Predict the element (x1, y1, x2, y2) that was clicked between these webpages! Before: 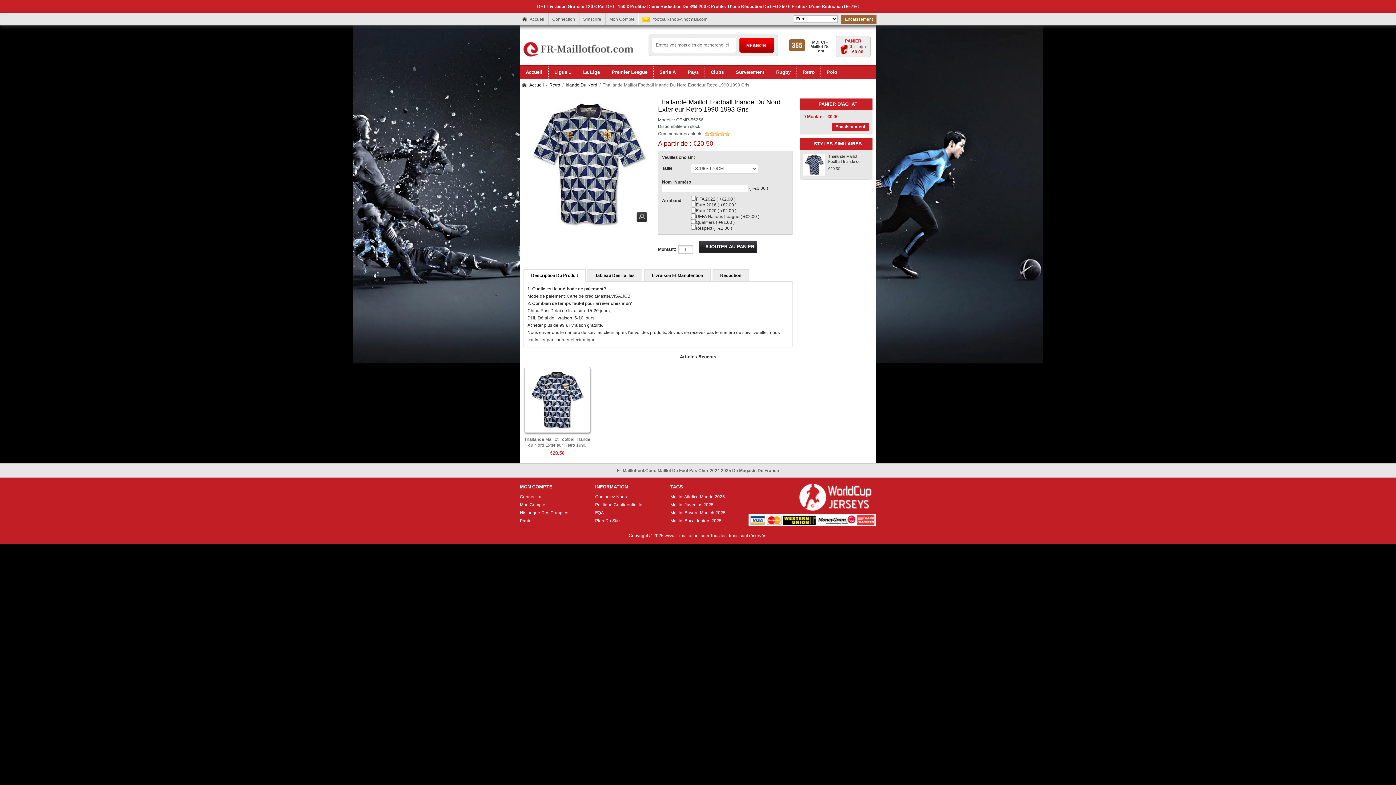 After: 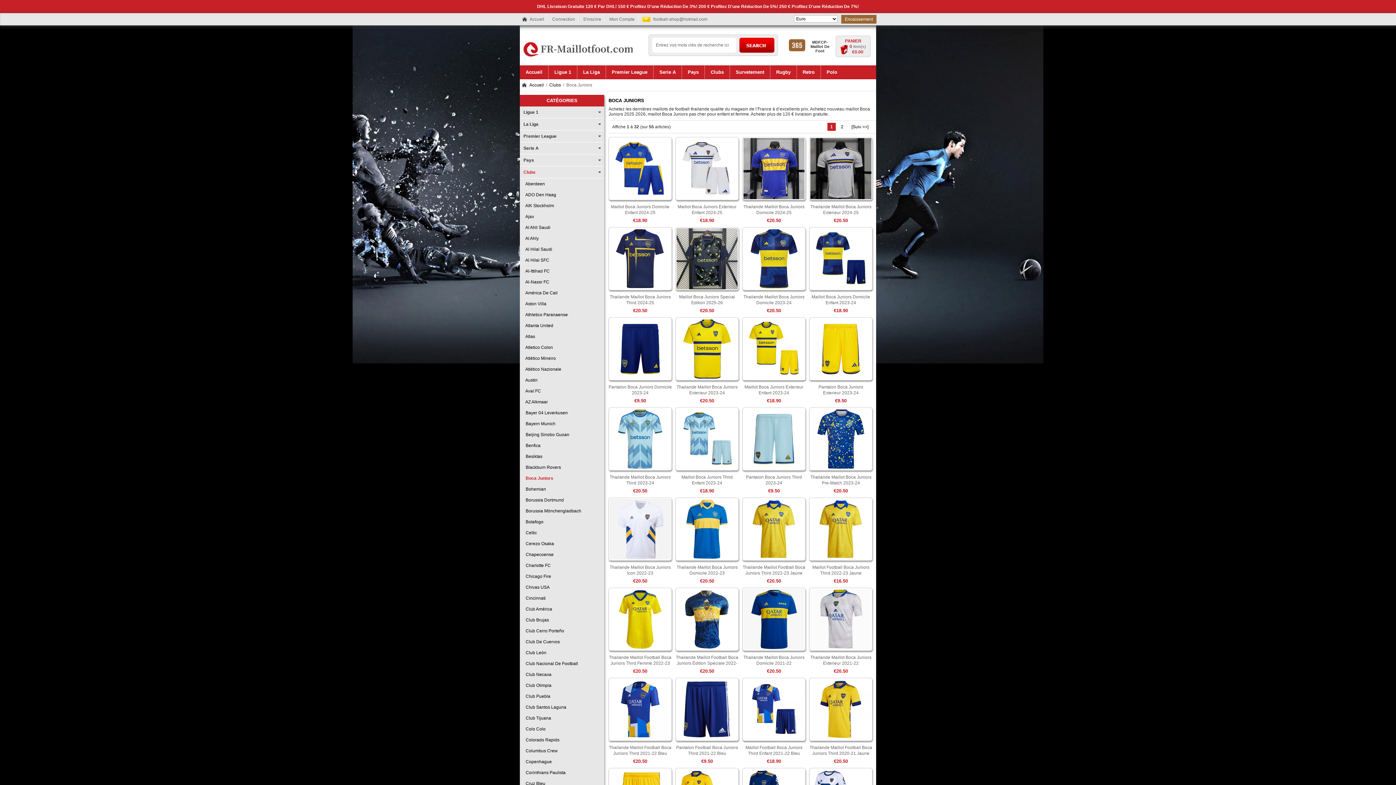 Action: bbox: (670, 518, 721, 523) label: Maillot Boca Juniors 2025